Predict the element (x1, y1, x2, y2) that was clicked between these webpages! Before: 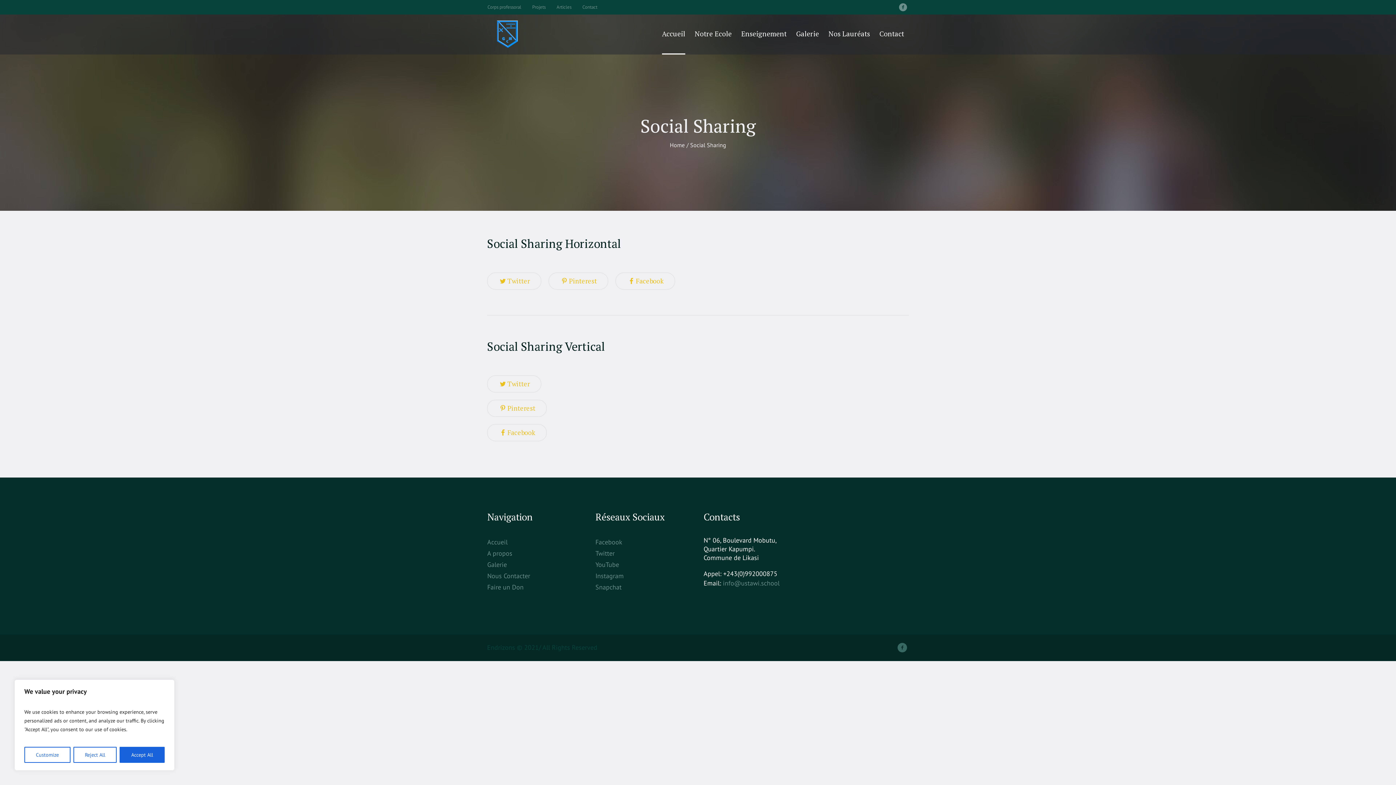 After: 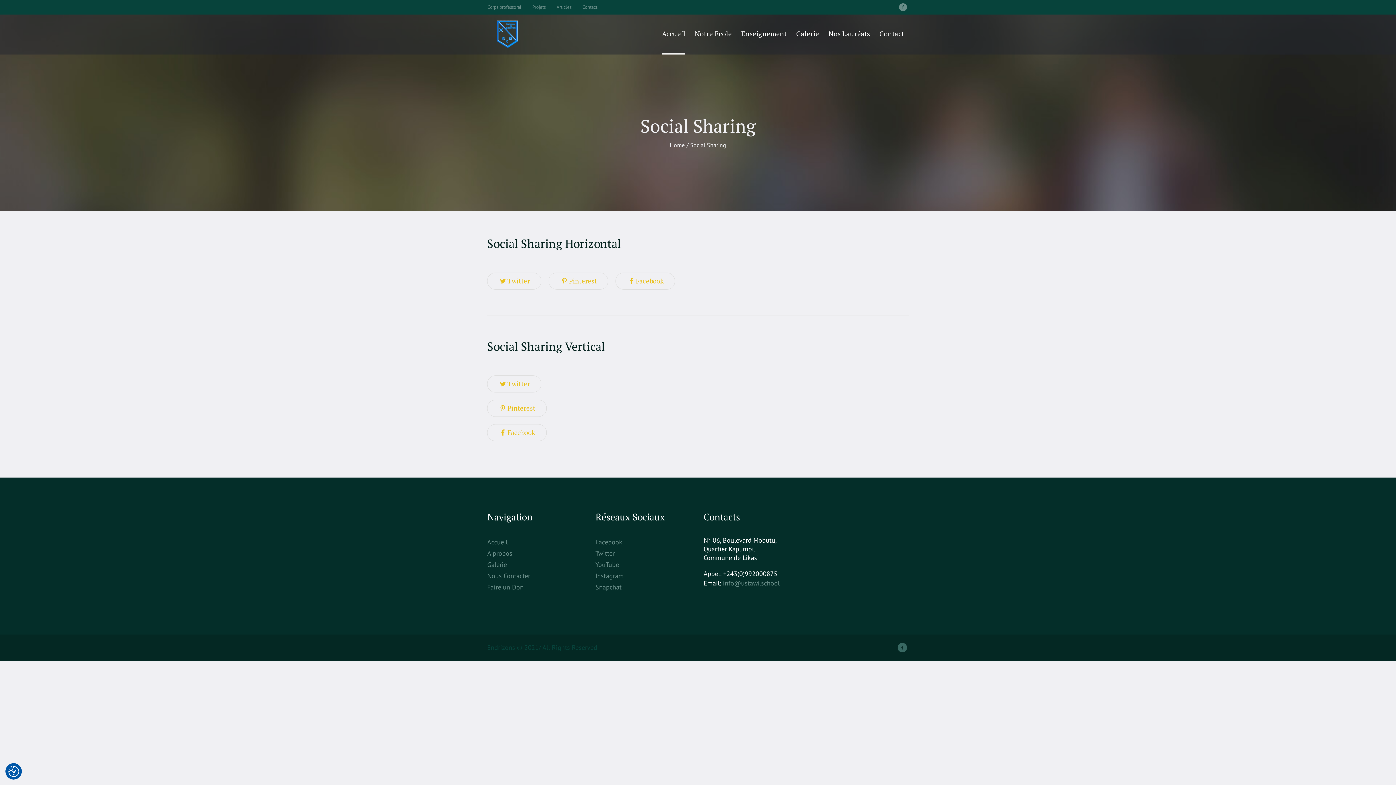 Action: bbox: (73, 747, 116, 763) label: Reject All